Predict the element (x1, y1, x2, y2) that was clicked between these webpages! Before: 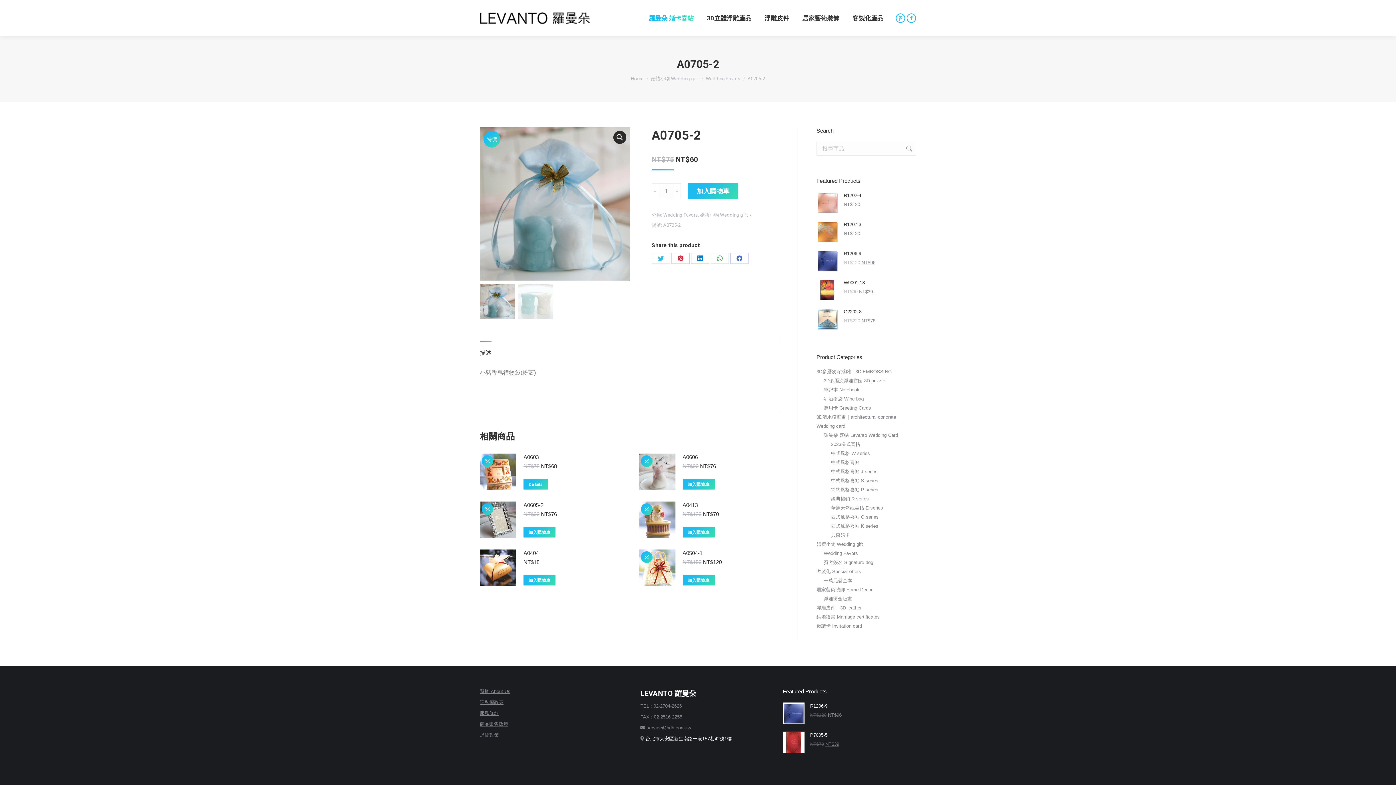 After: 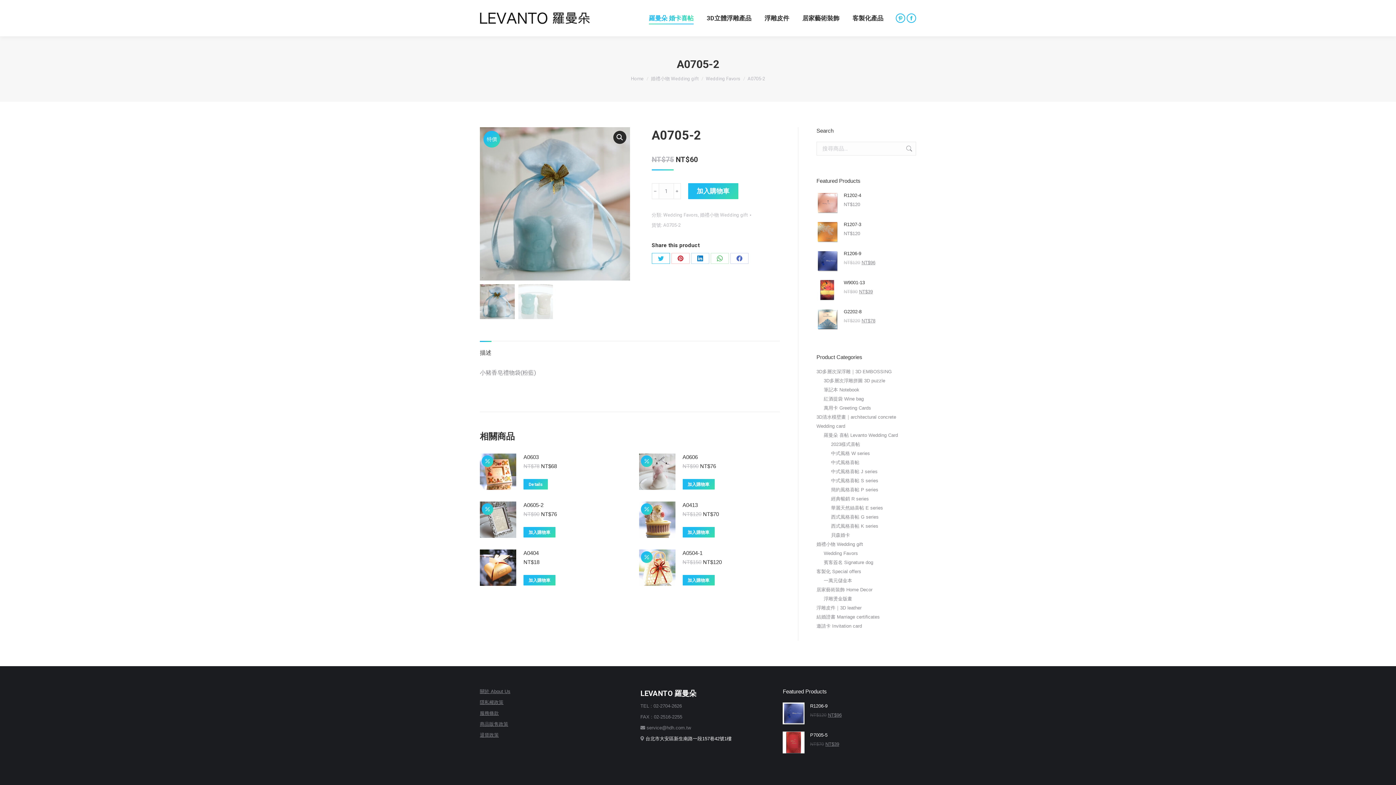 Action: label: Share on Twitter bbox: (651, 253, 670, 264)